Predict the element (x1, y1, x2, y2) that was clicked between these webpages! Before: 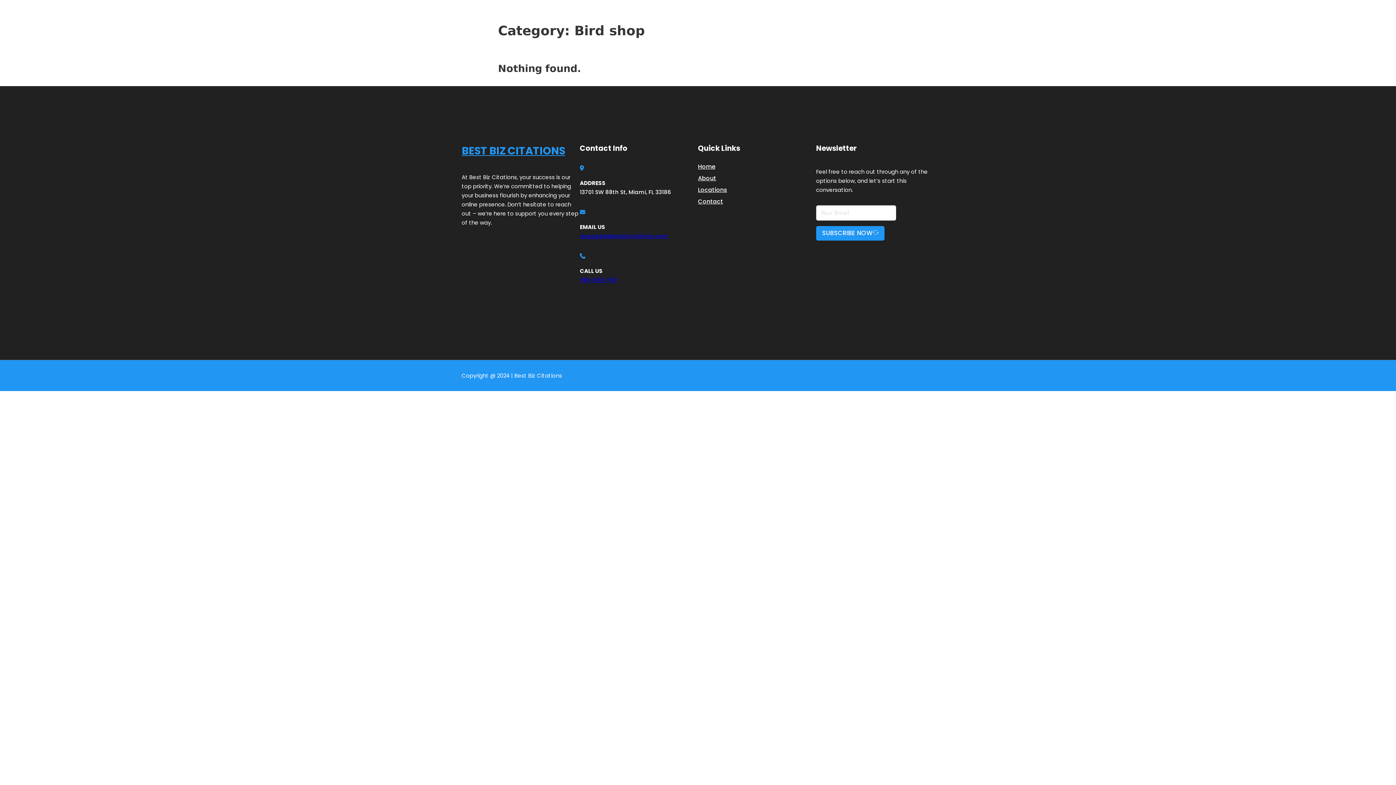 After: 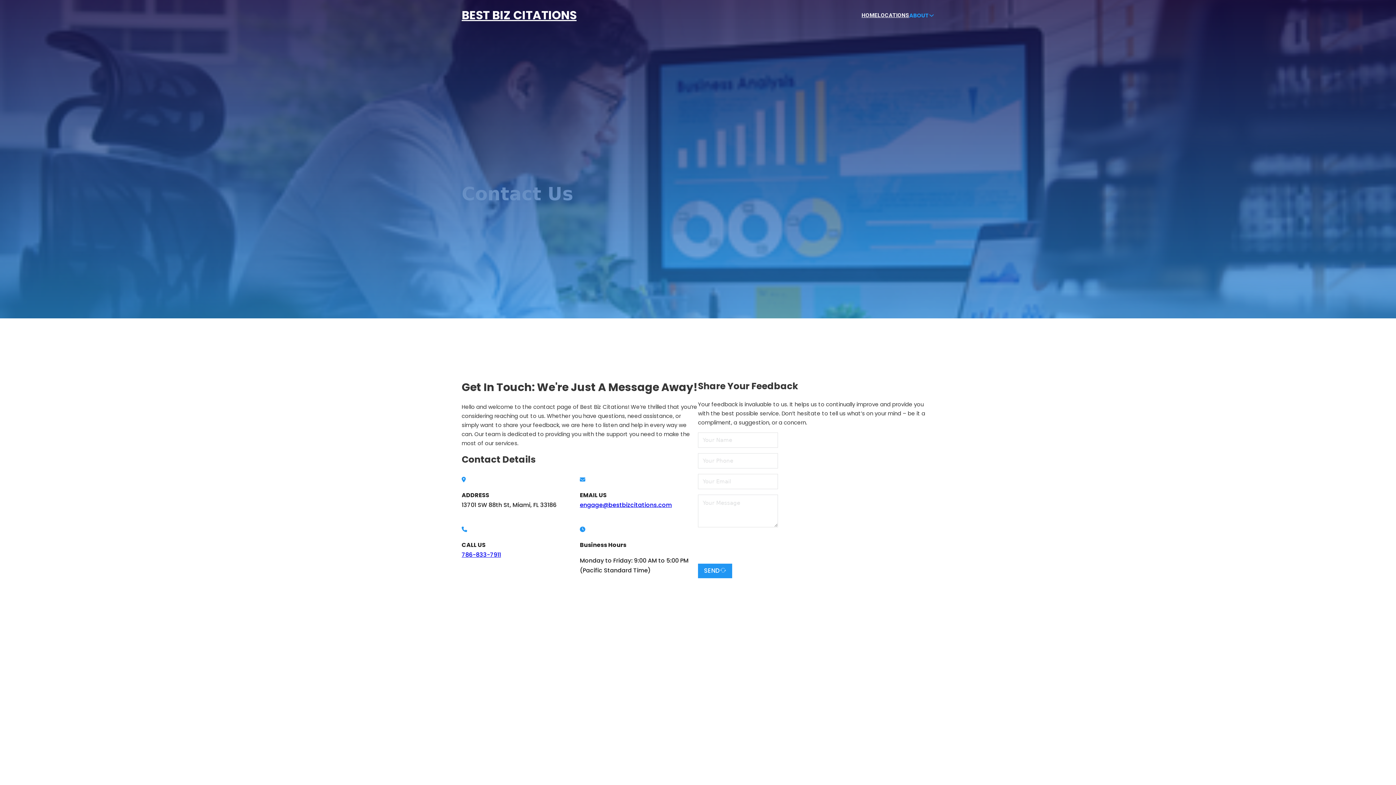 Action: bbox: (698, 196, 723, 206) label: Contact